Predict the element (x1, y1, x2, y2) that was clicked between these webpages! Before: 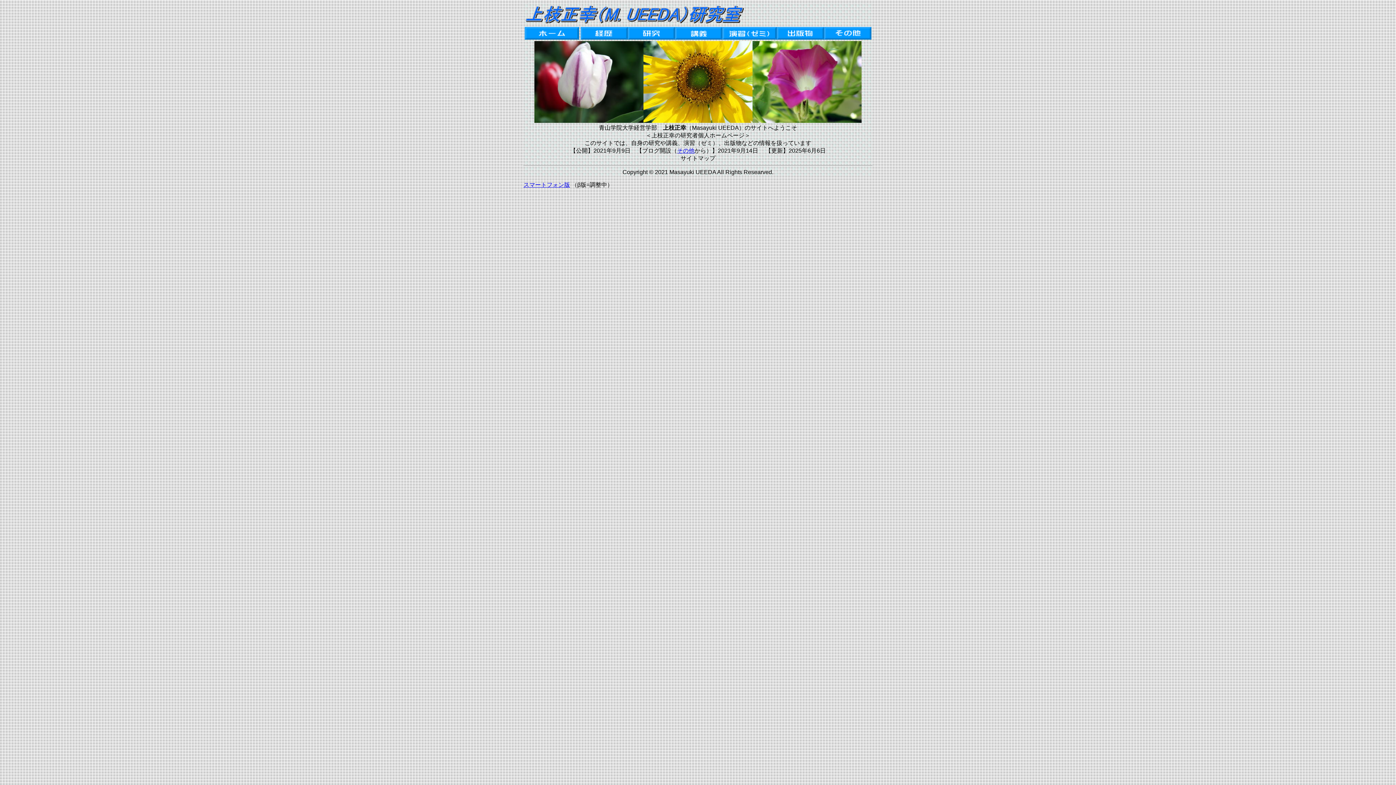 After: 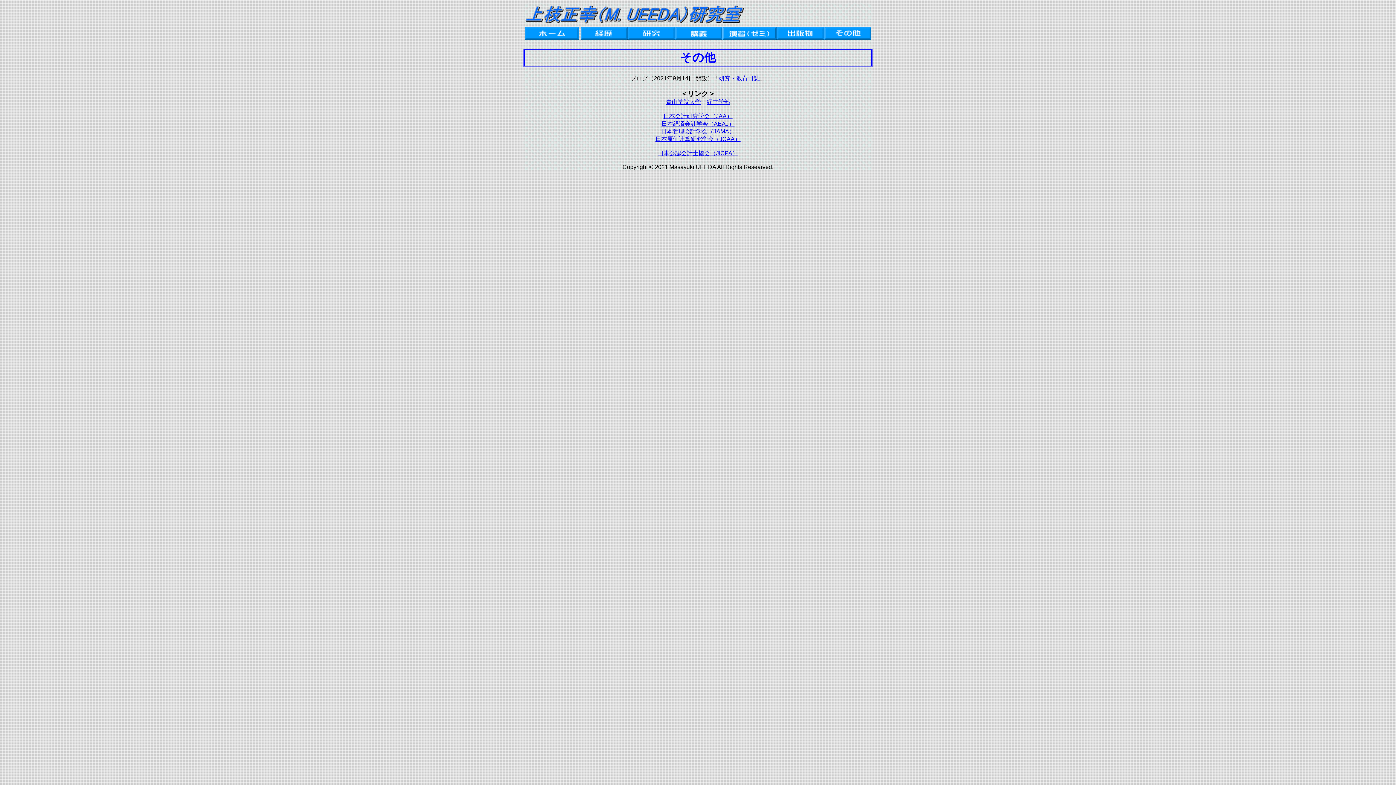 Action: label: その他 bbox: (677, 147, 694, 153)